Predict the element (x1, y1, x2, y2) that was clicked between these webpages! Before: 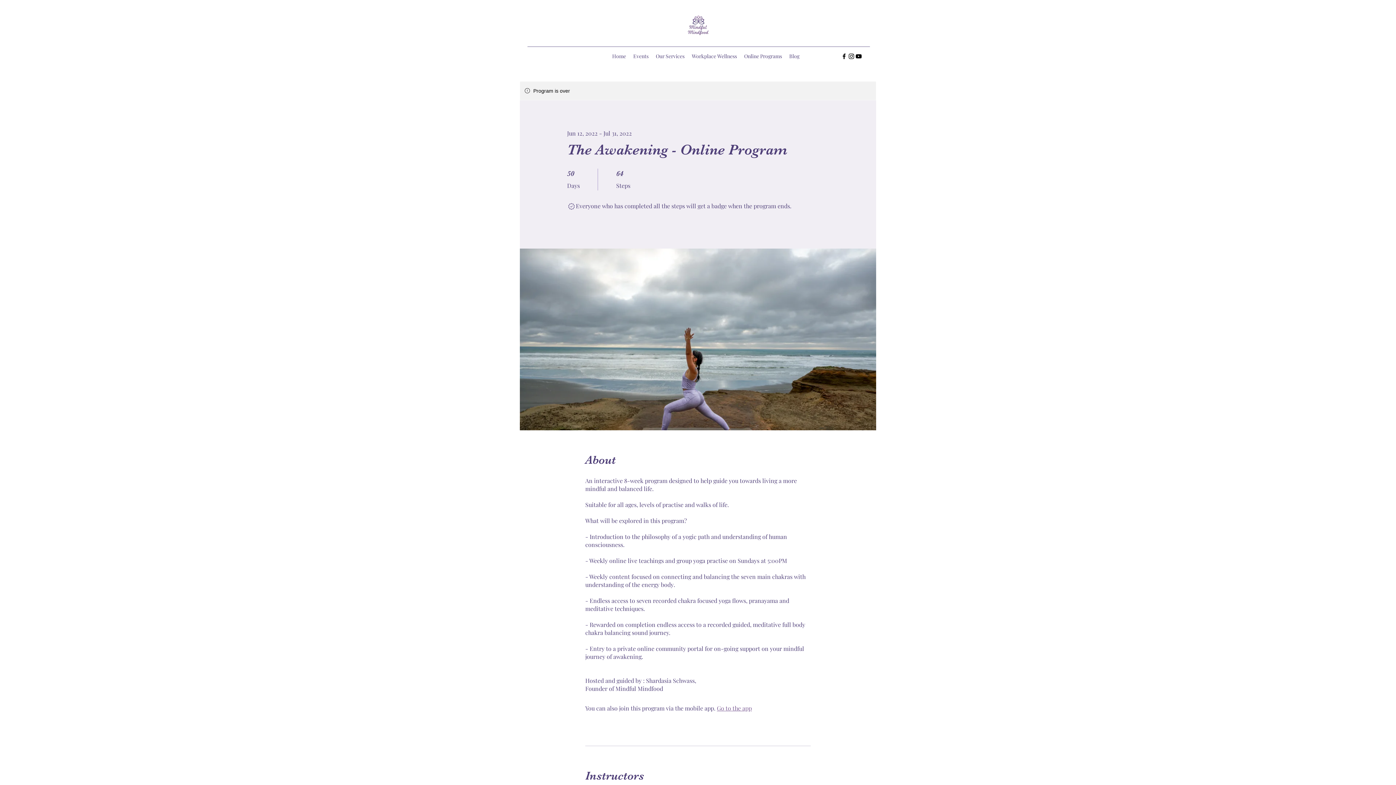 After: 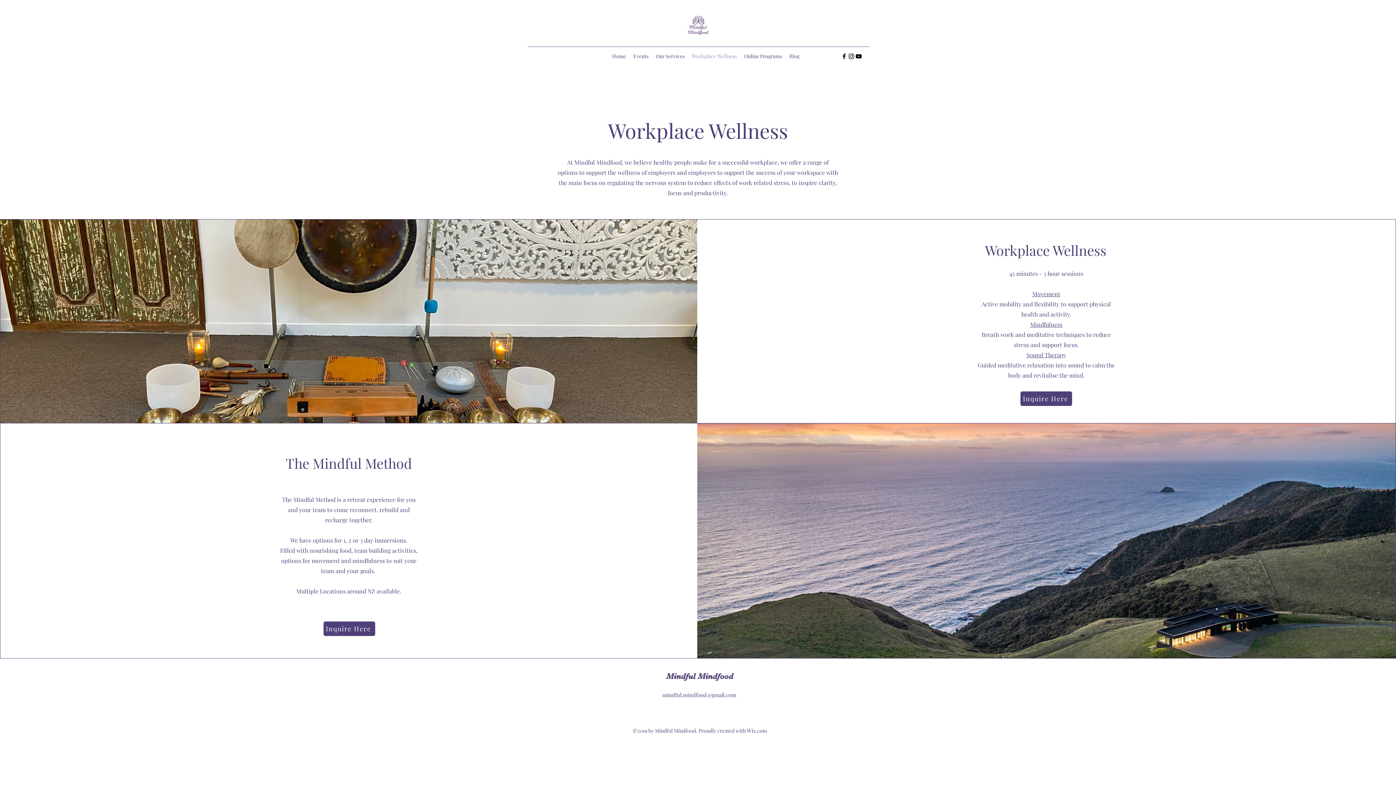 Action: bbox: (688, 50, 740, 61) label: Workplace Wellness